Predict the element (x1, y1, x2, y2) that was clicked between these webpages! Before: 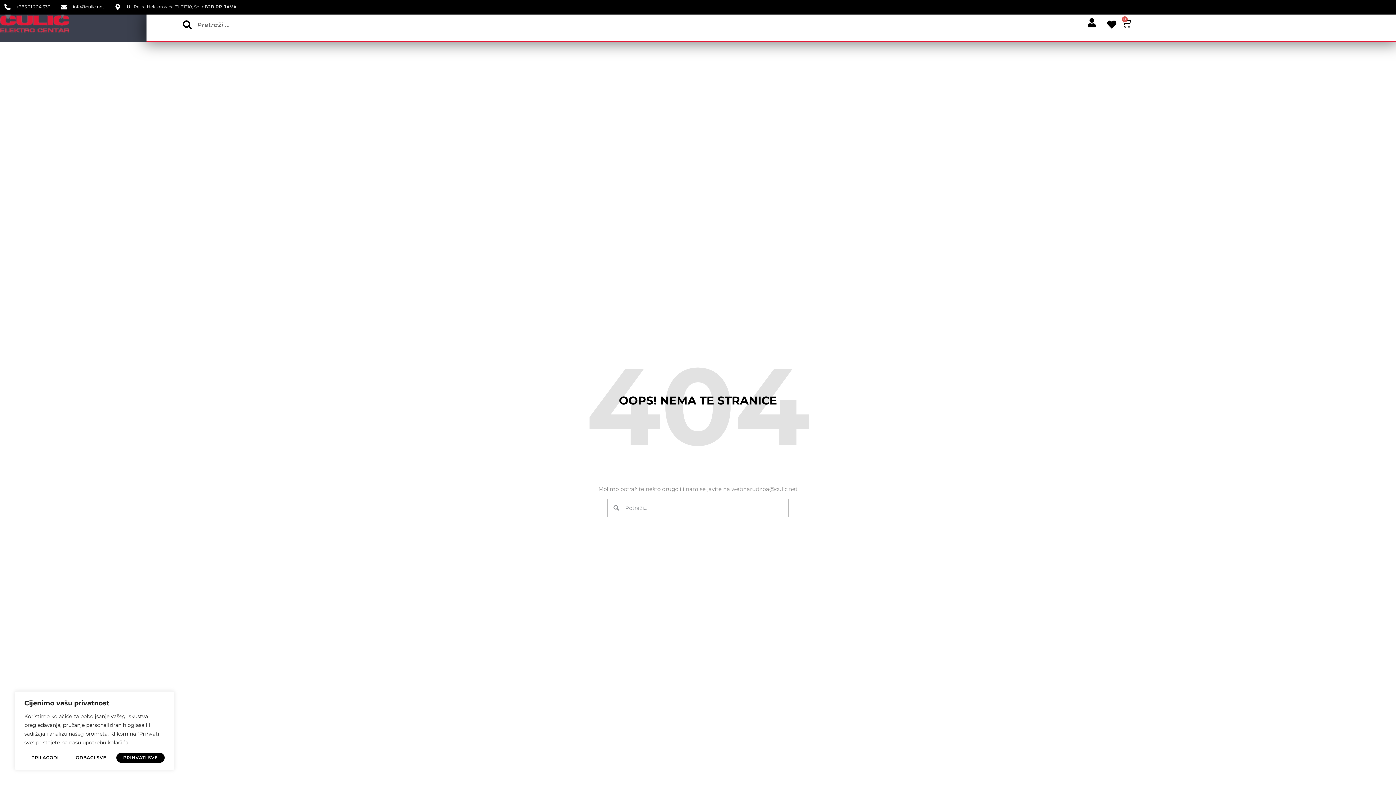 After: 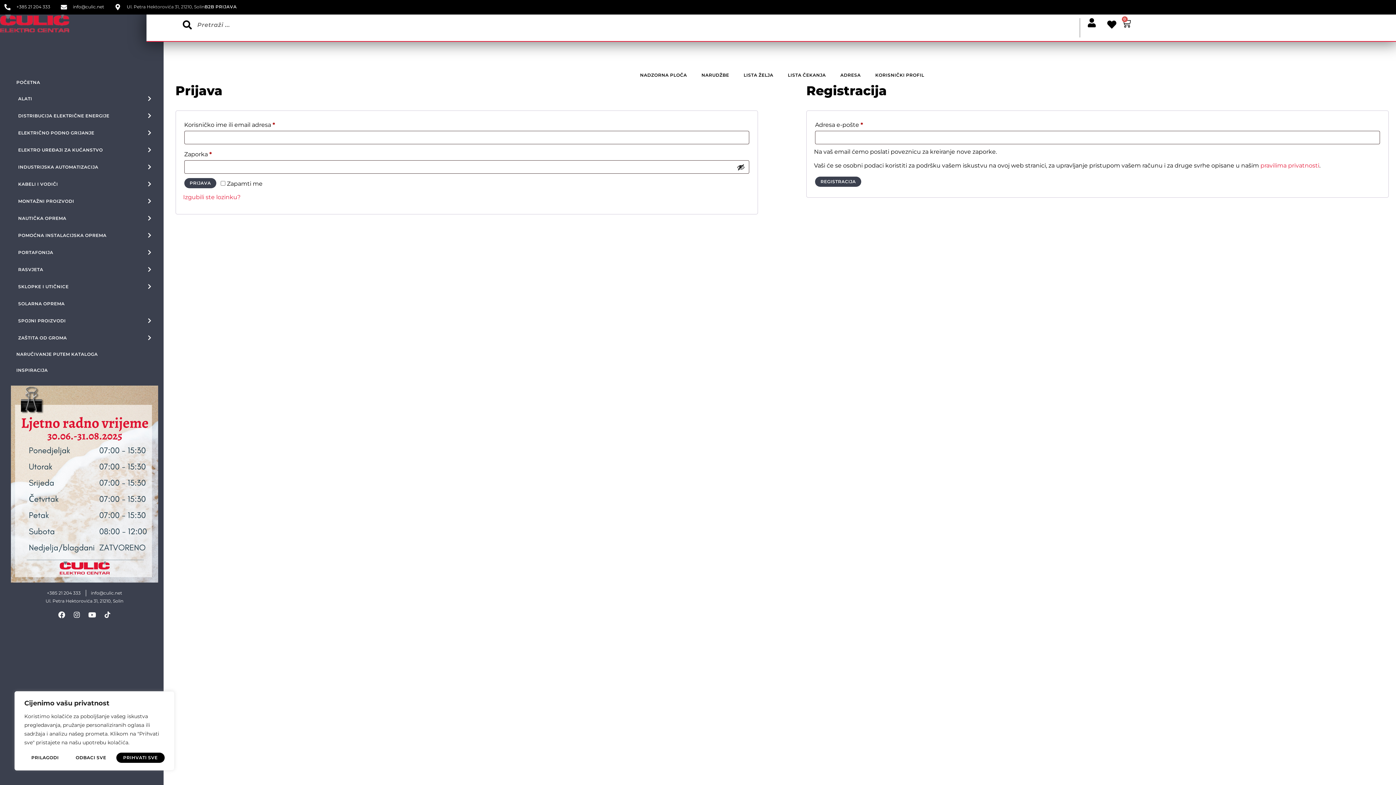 Action: bbox: (1087, 18, 1096, 27)